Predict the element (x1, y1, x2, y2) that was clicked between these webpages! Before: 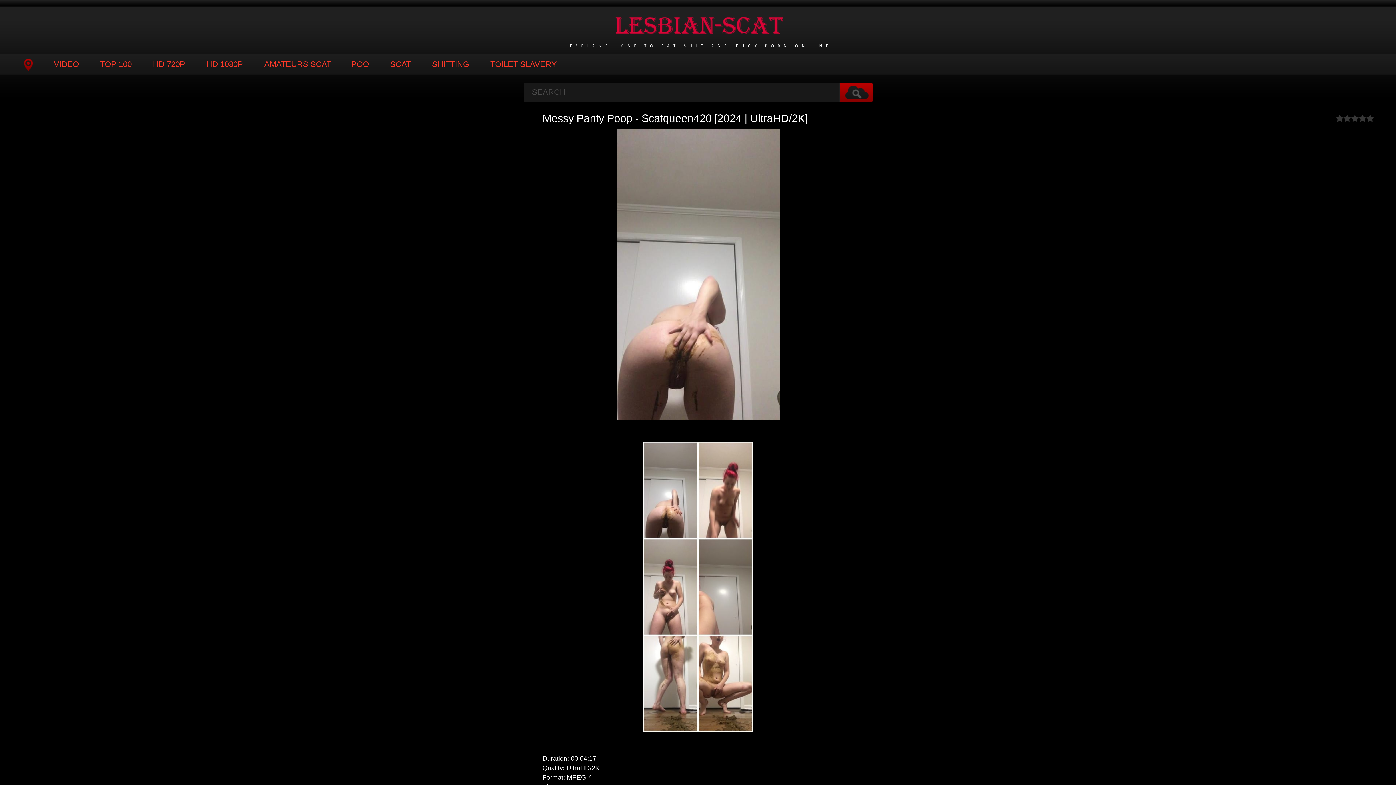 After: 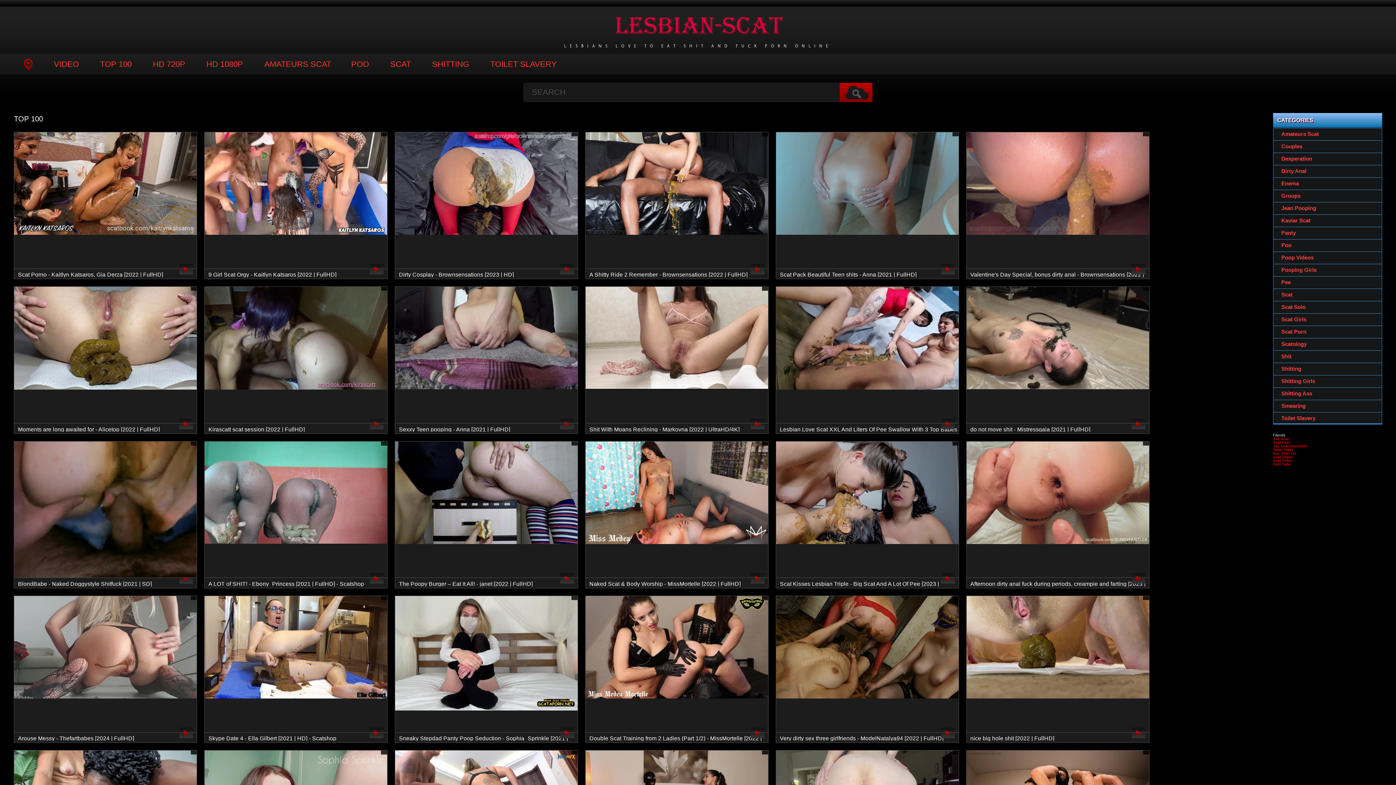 Action: bbox: (94, 53, 136, 74) label: TOP 100